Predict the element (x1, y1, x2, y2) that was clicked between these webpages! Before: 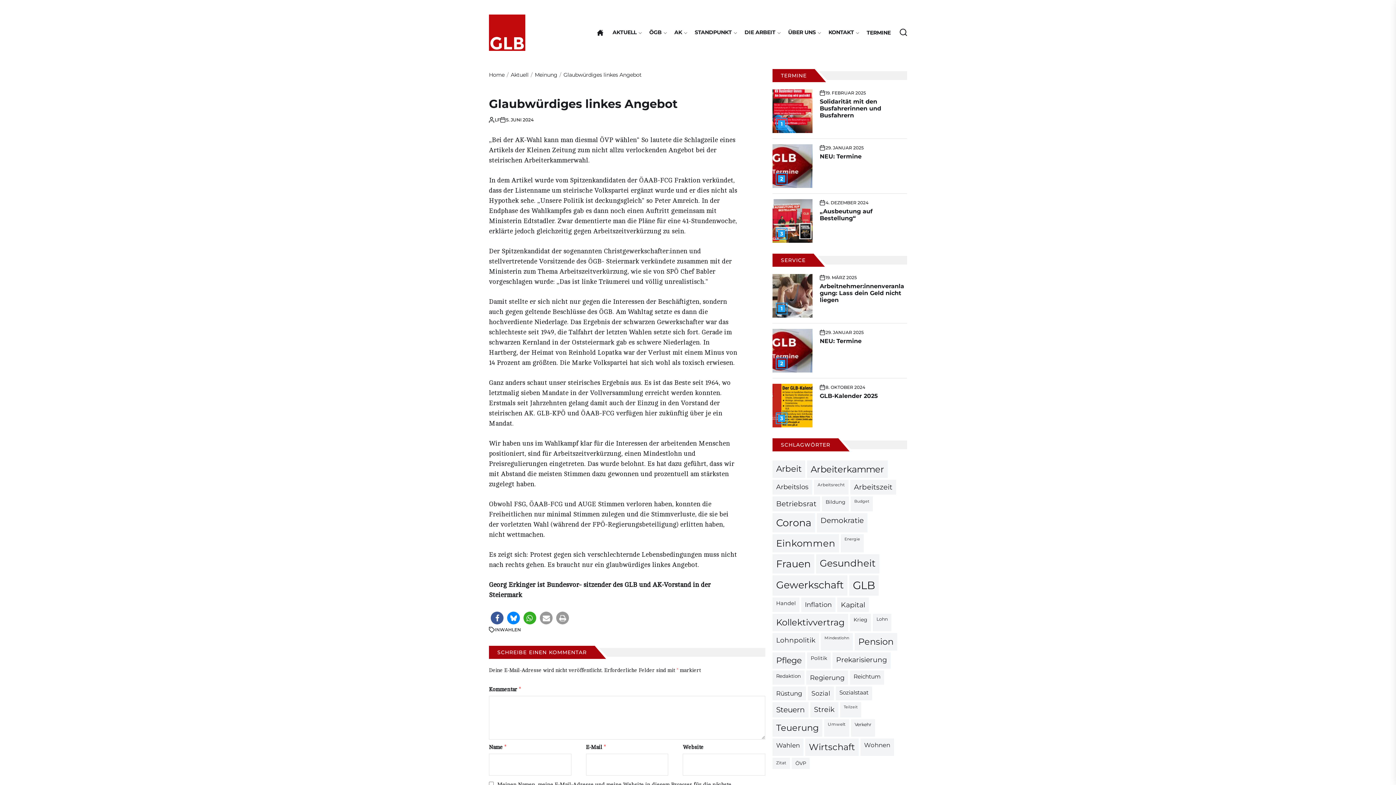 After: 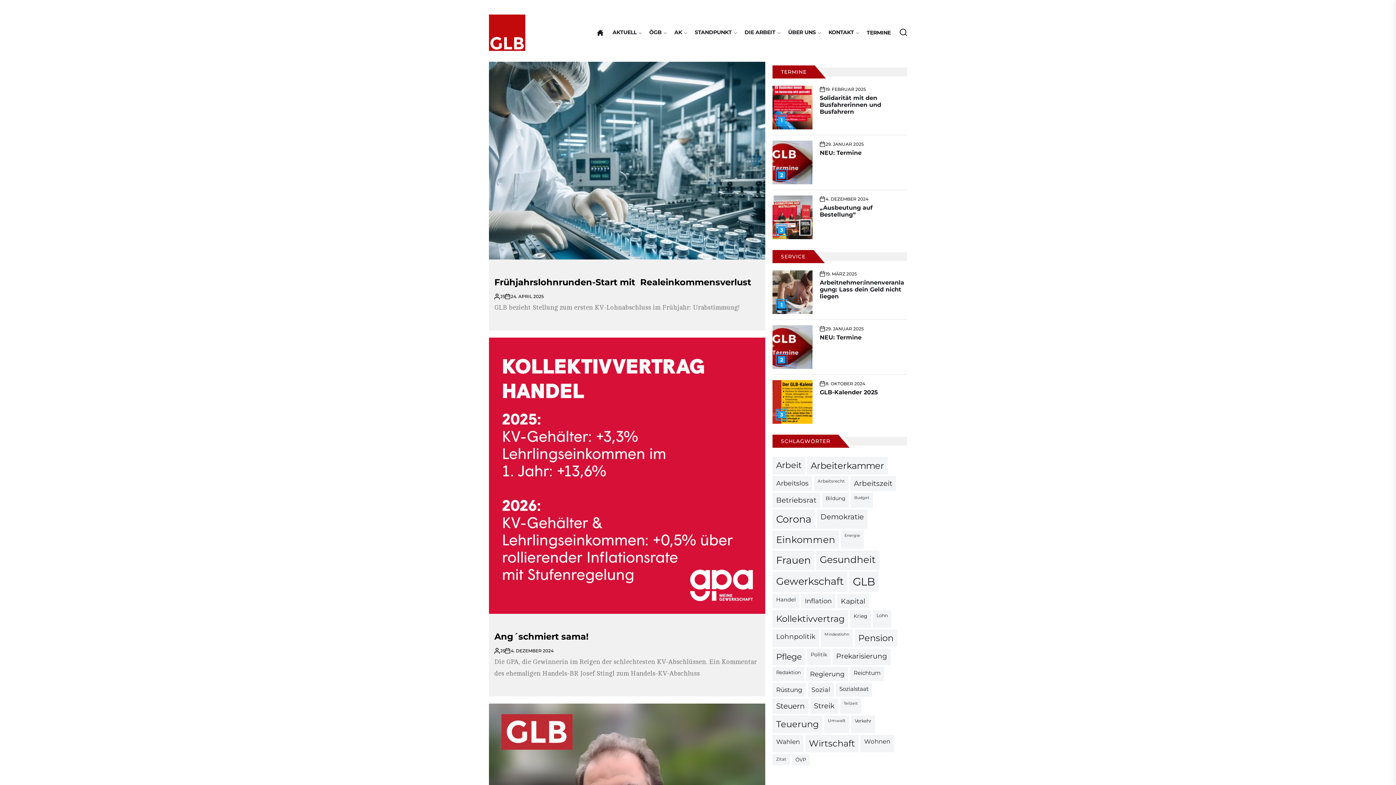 Action: label: Kollektivvertrag (36 Einträge) bbox: (772, 614, 848, 631)